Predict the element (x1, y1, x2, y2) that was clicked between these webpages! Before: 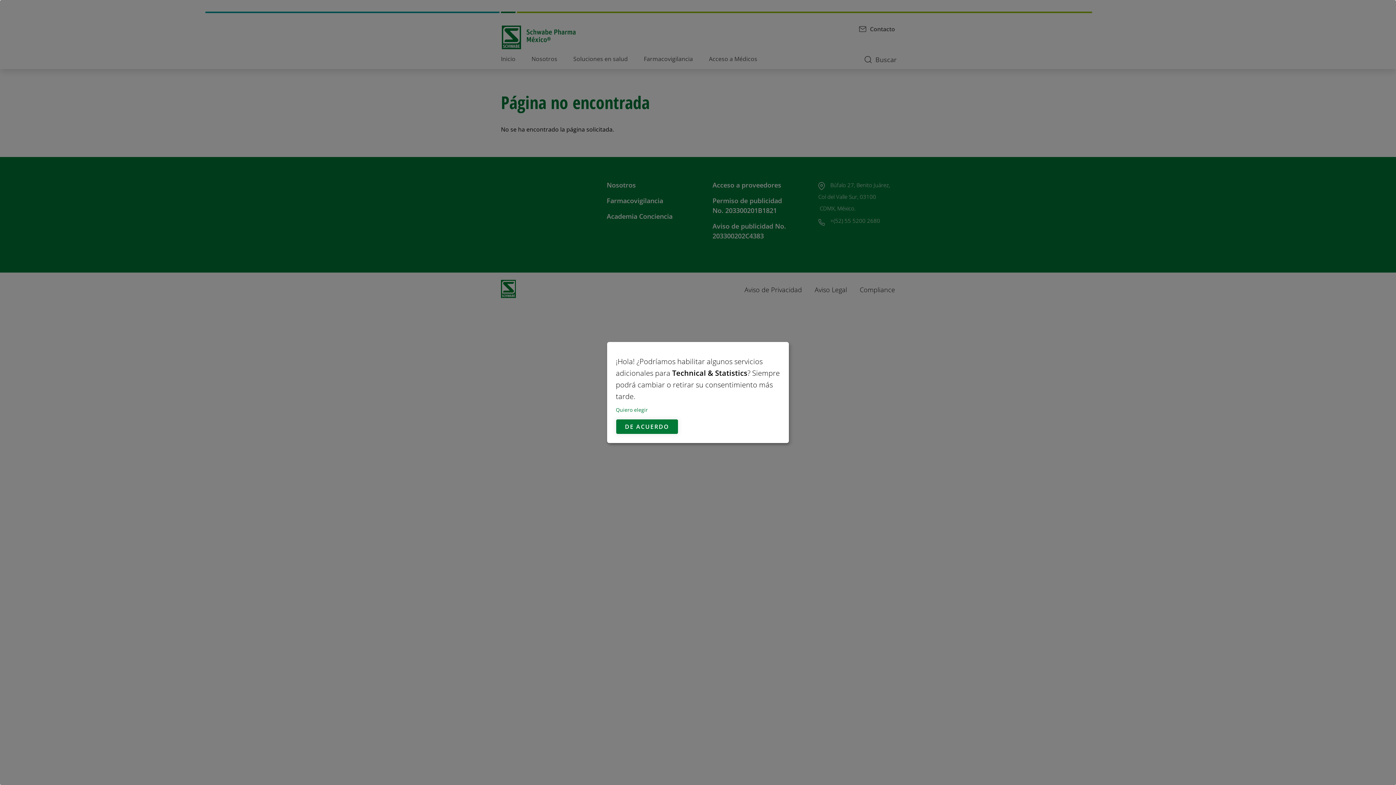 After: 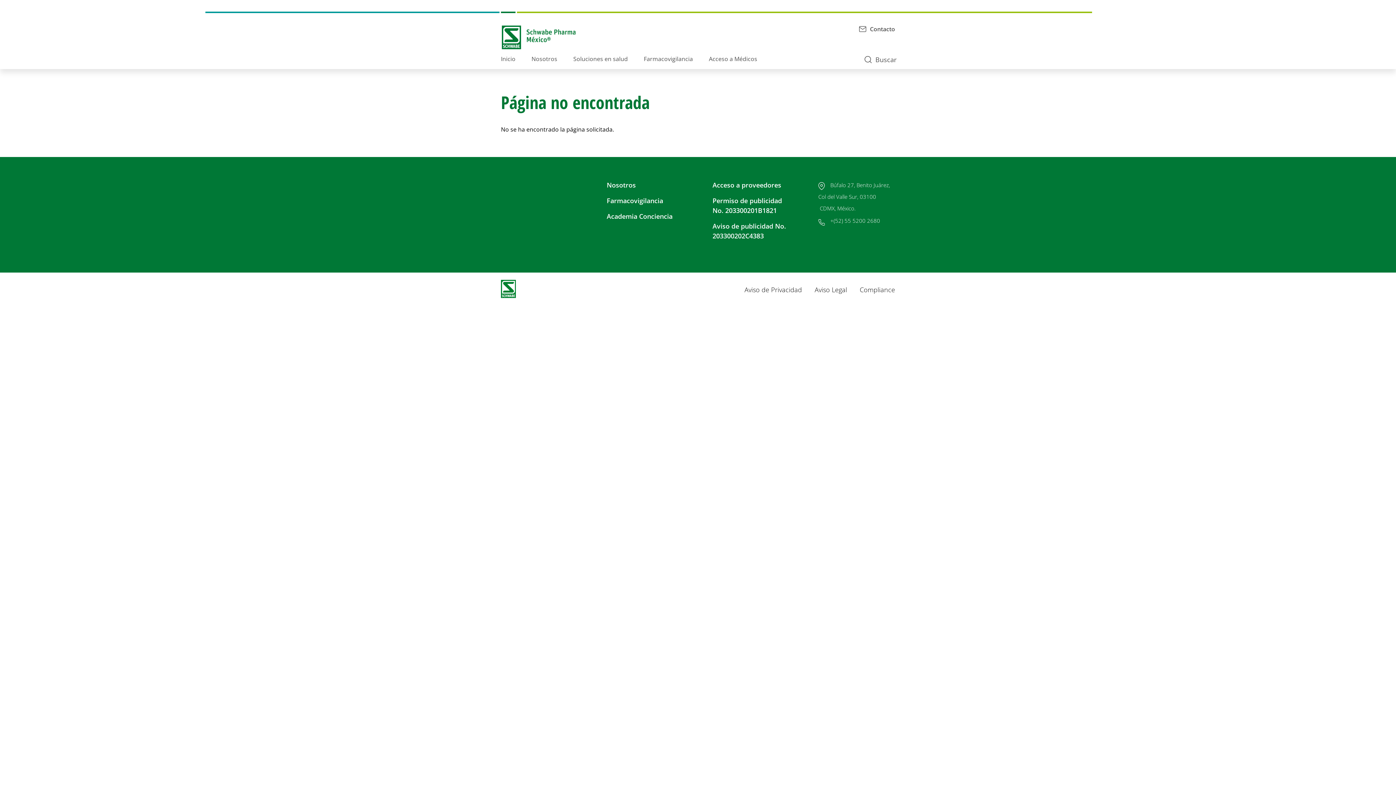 Action: bbox: (616, 419, 678, 434) label: DE ACUERDO